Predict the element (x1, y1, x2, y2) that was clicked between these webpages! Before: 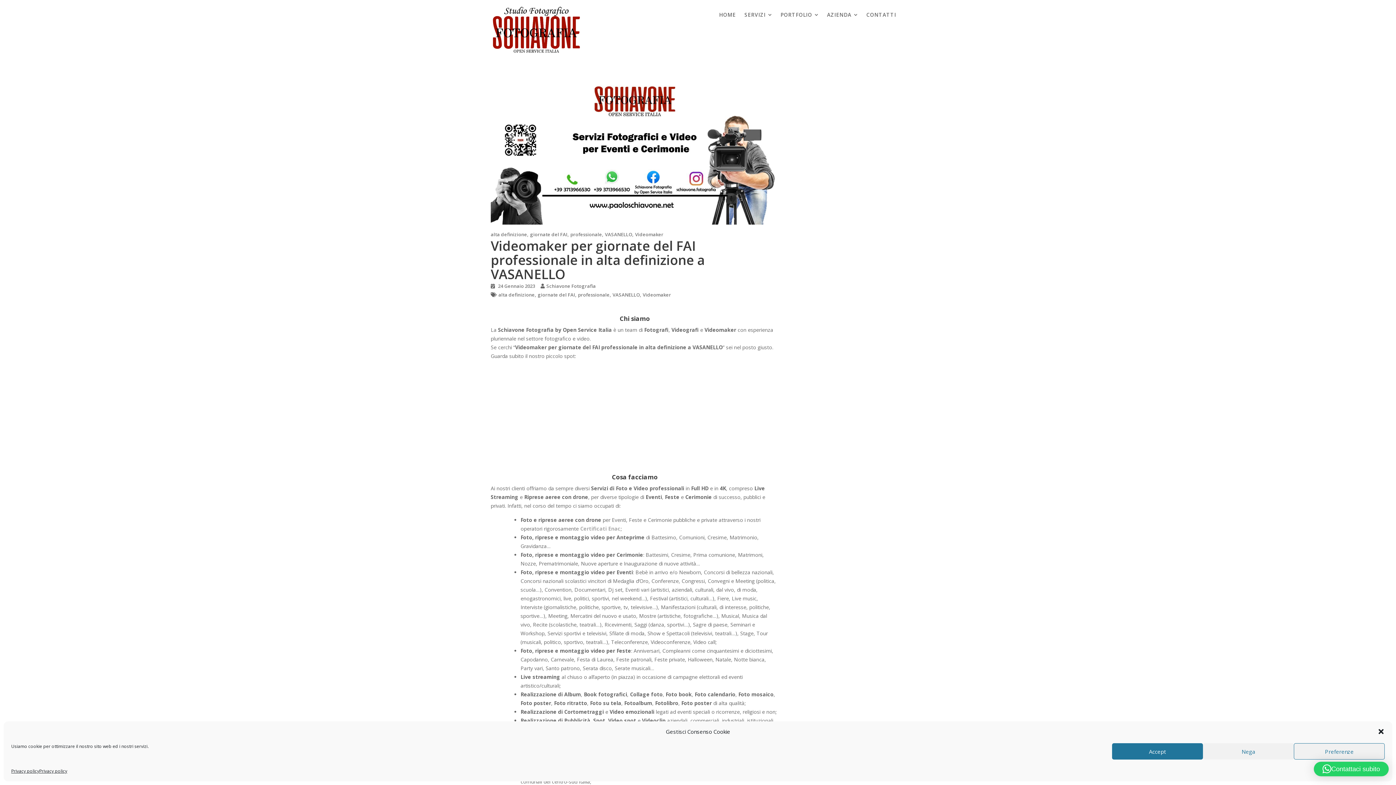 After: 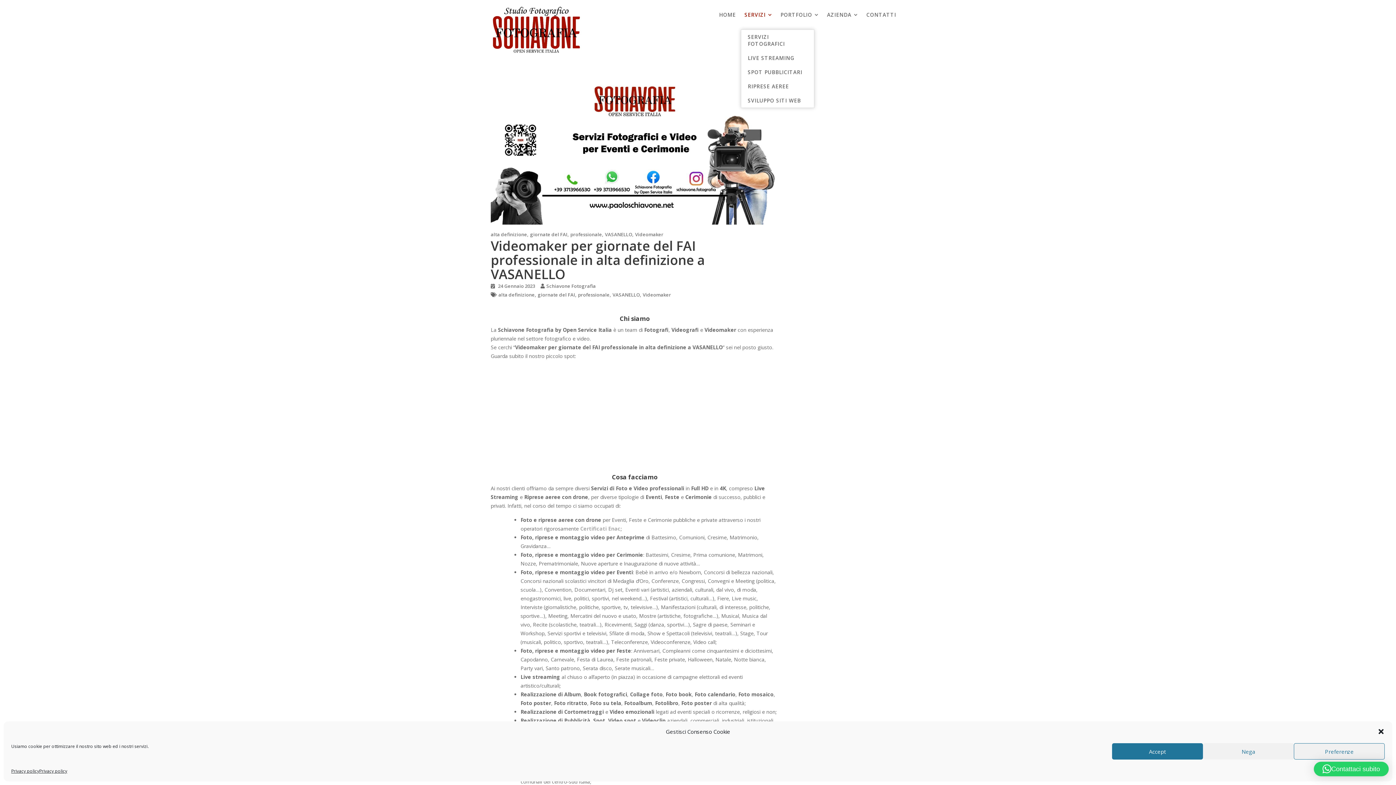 Action: label: SERVIZI bbox: (741, 0, 775, 29)